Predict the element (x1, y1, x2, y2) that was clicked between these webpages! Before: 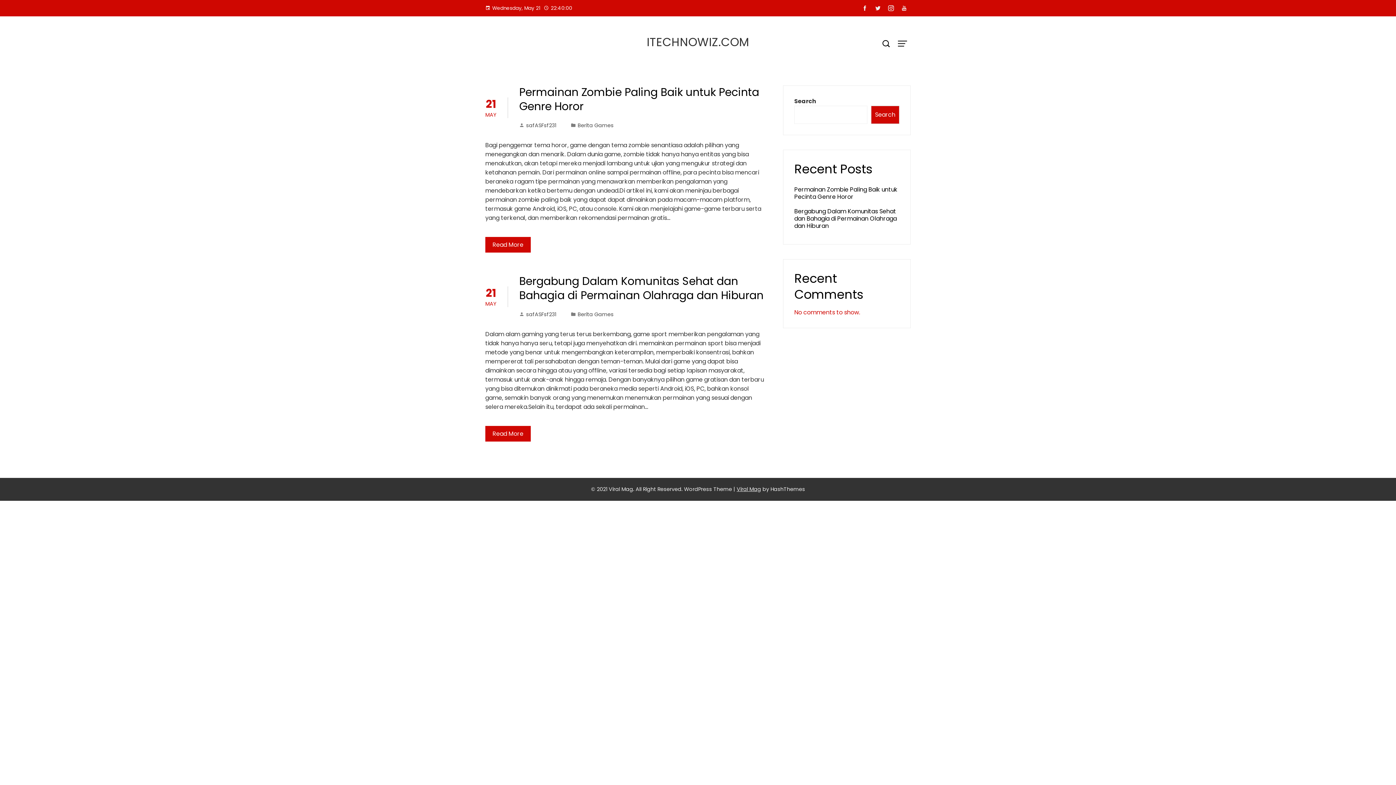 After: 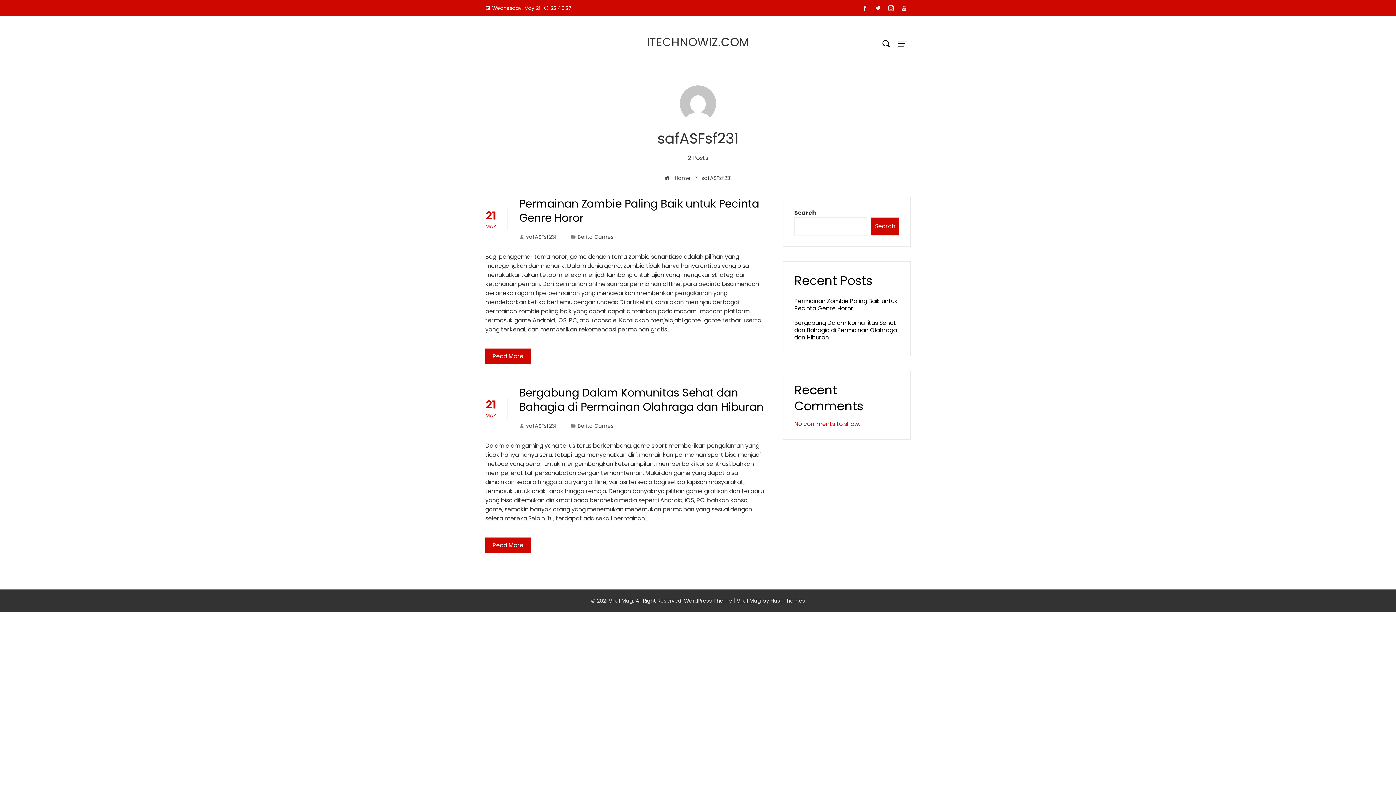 Action: label: safASFsf231 bbox: (519, 310, 556, 318)